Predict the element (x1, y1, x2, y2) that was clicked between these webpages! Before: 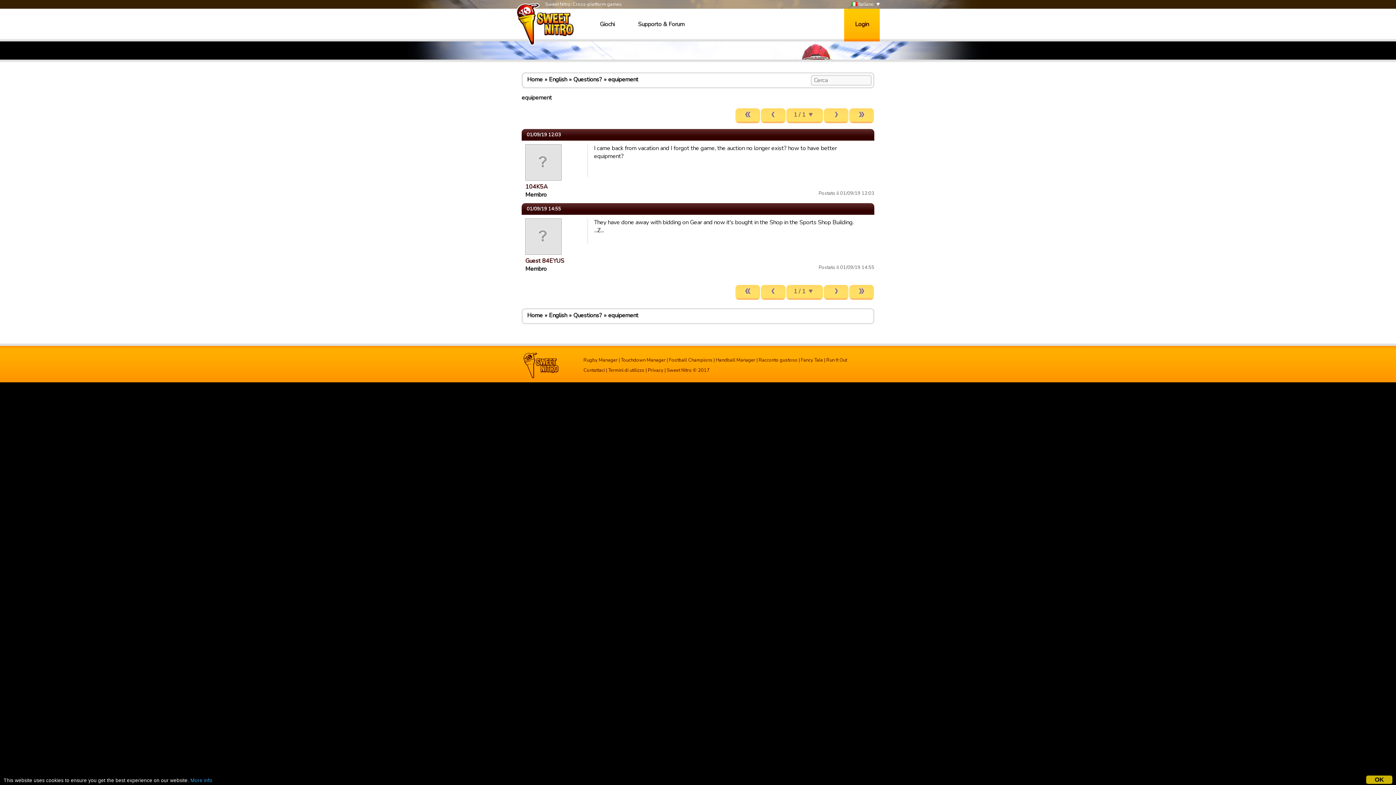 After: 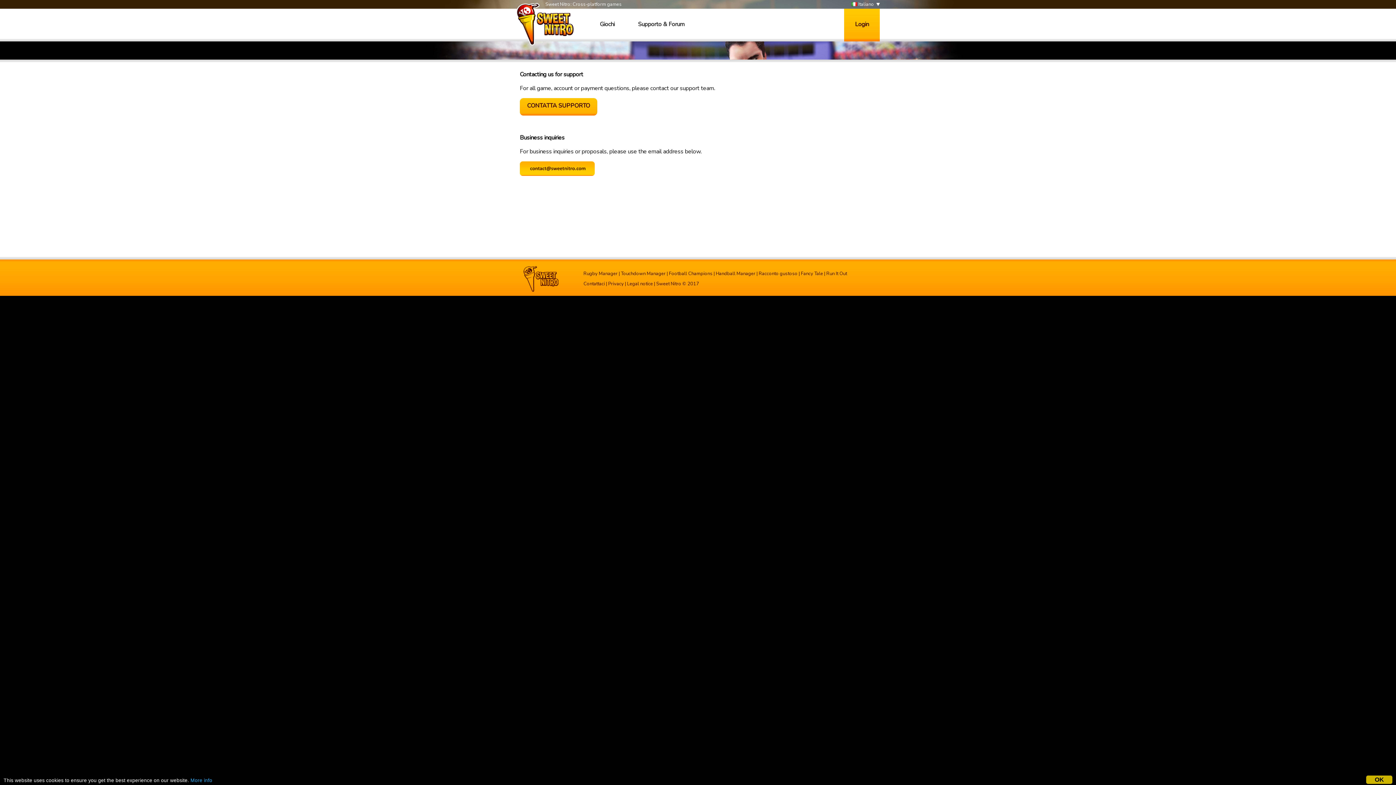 Action: bbox: (583, 367, 605, 373) label: Contattaci